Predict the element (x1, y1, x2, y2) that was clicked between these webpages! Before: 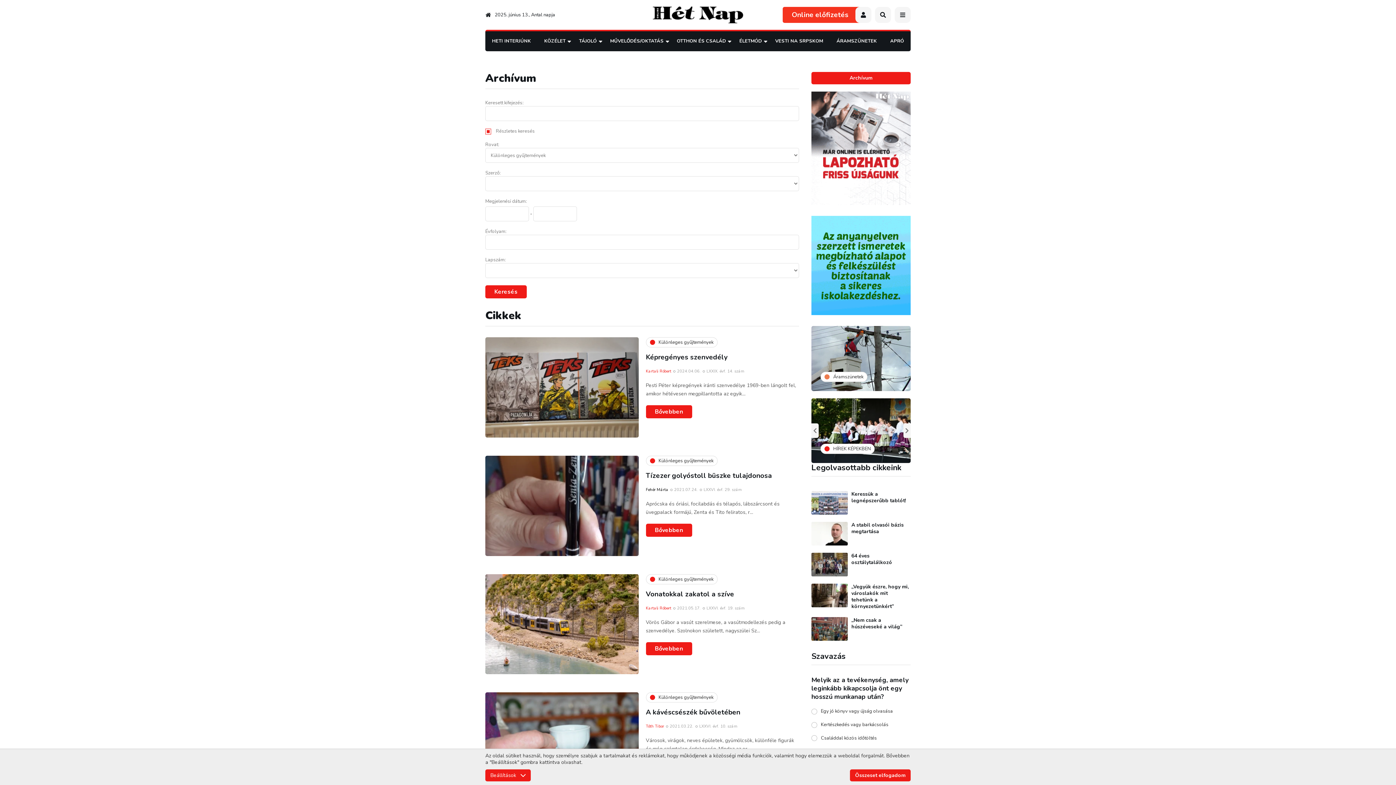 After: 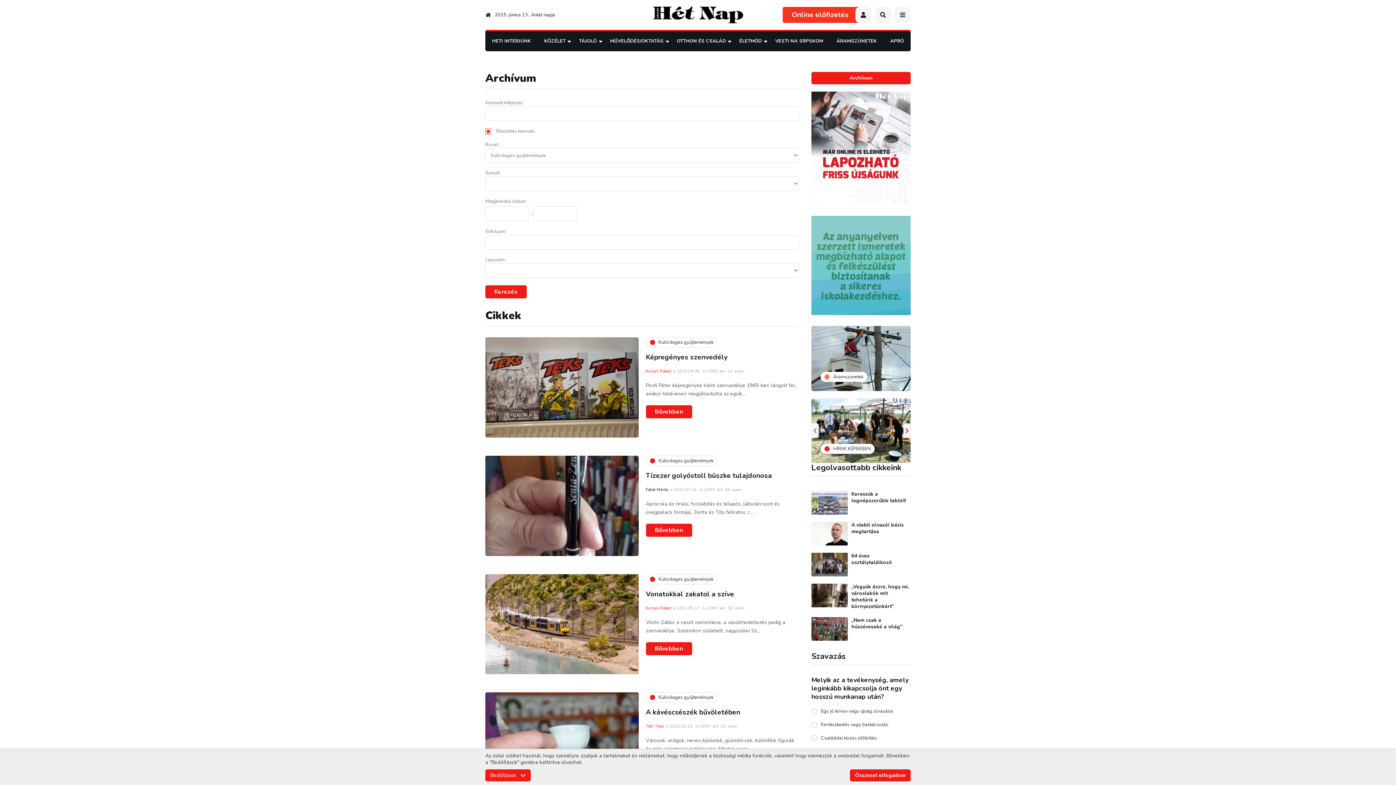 Action: bbox: (903, 423, 910, 438)